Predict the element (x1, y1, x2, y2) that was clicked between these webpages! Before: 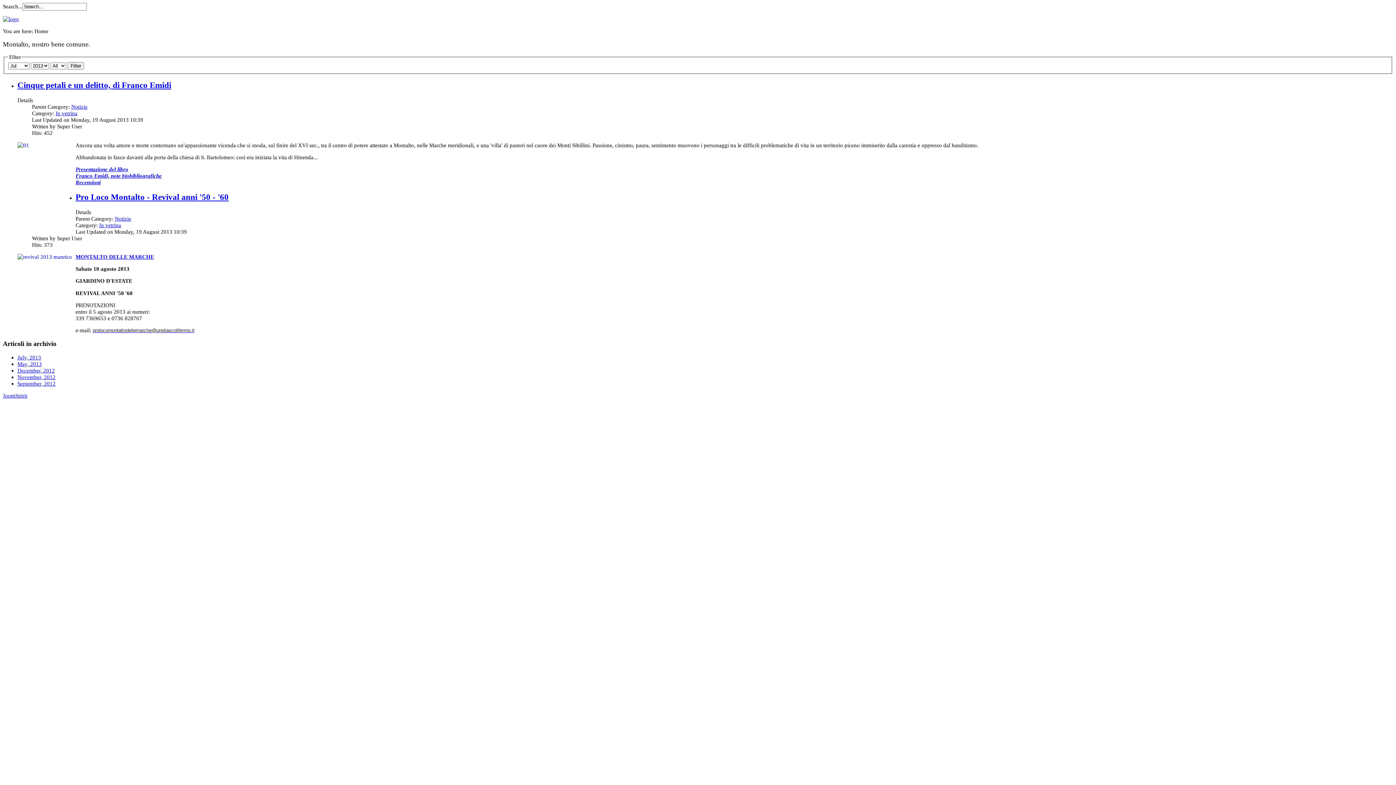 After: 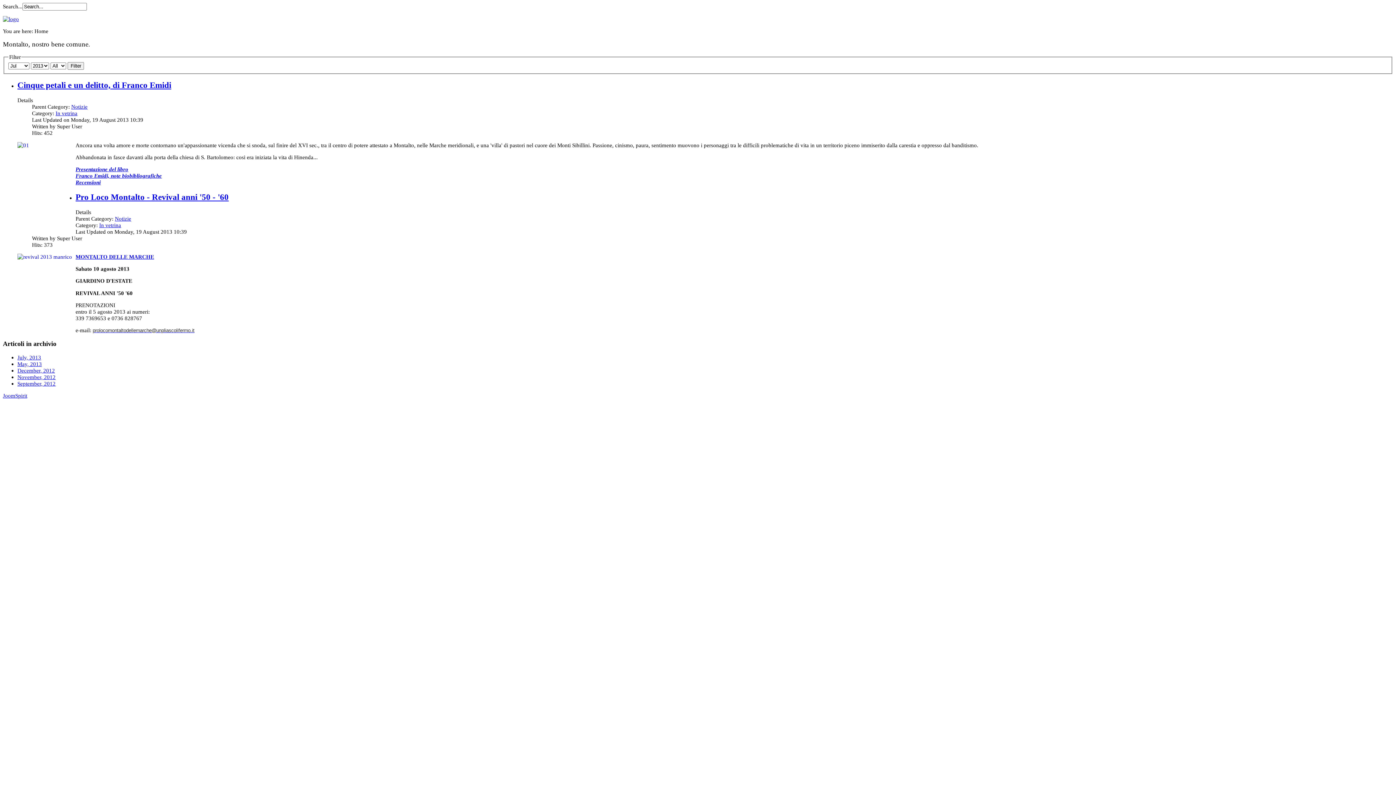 Action: bbox: (75, 253, 154, 260) label: MONTALTO DELLE MARCHE